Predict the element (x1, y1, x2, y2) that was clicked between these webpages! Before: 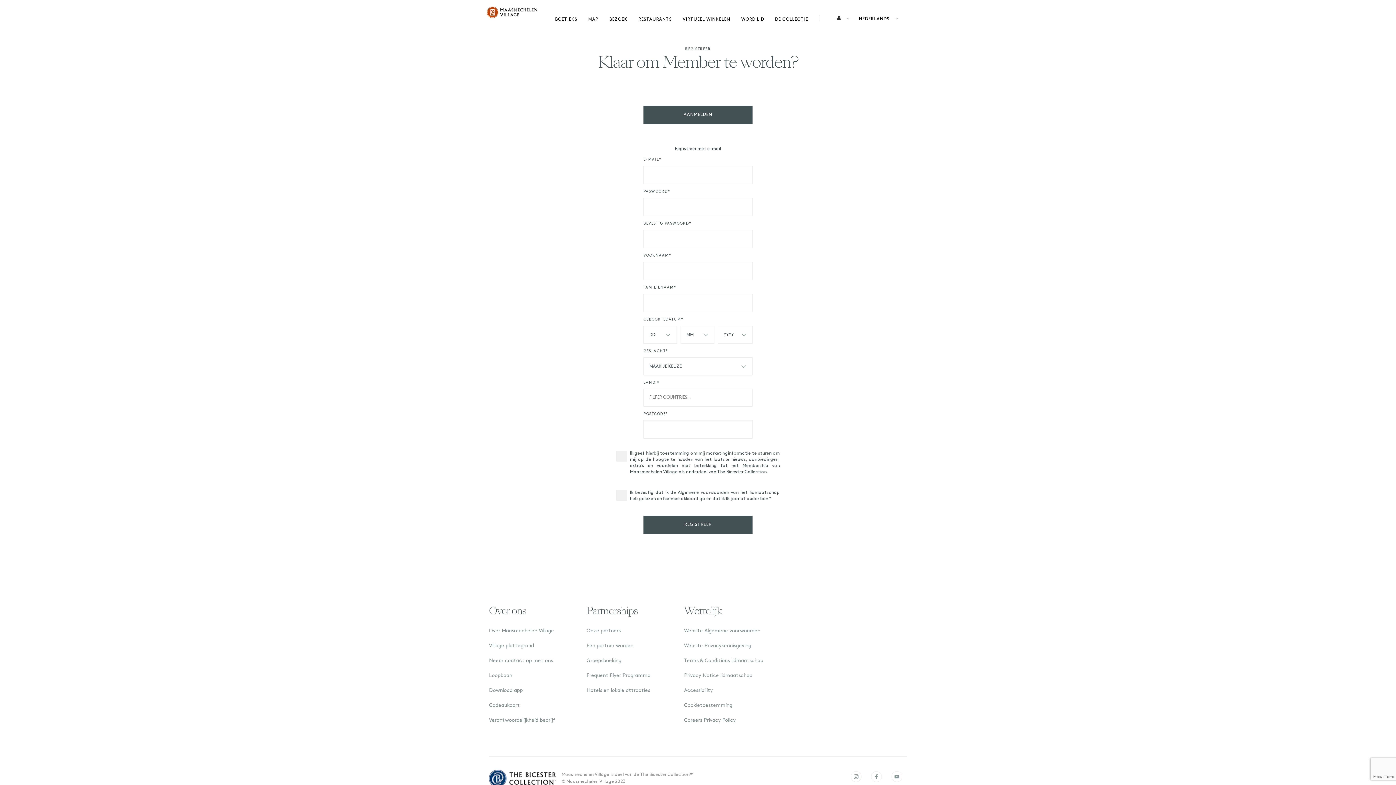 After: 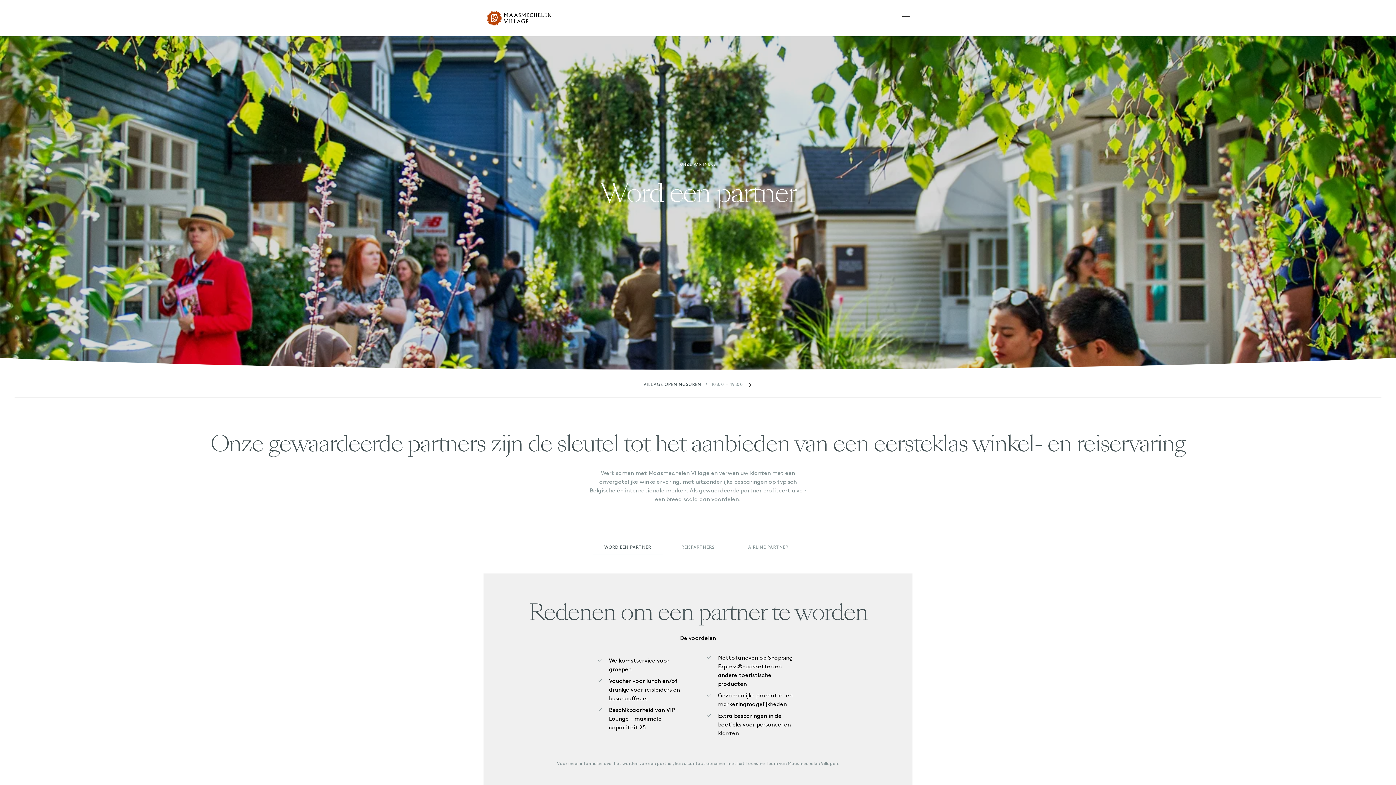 Action: bbox: (586, 642, 636, 649) label: Een partner worden  